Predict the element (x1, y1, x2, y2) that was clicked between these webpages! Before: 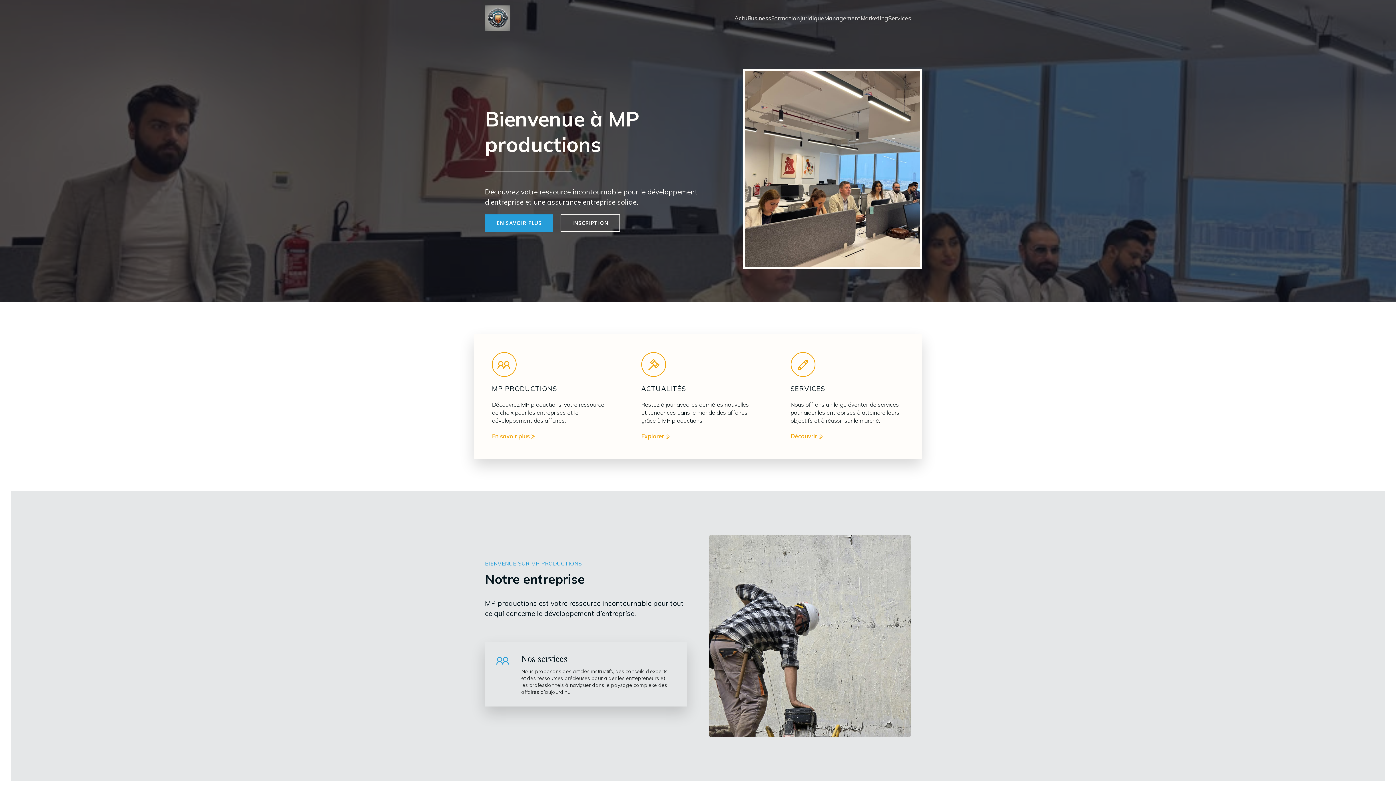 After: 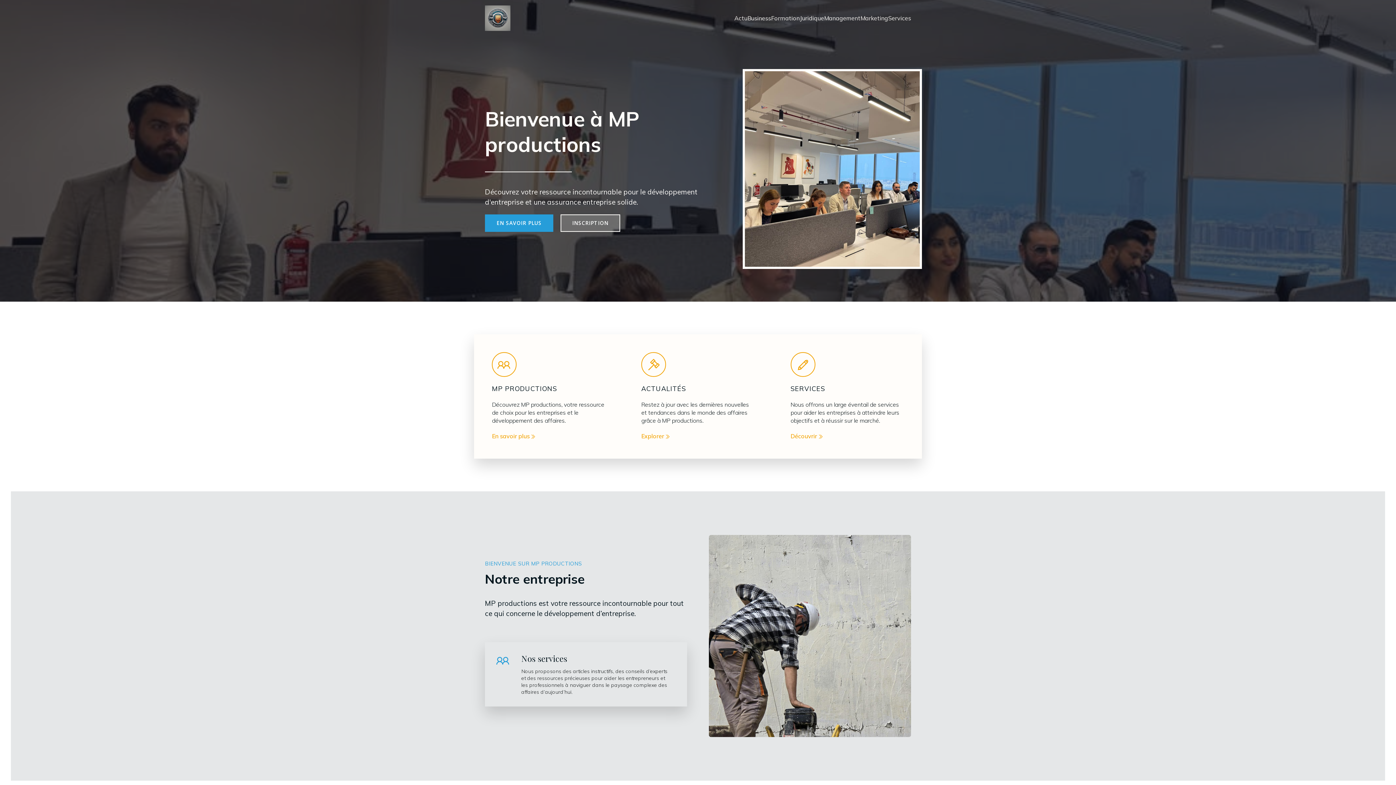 Action: bbox: (560, 214, 620, 232) label: INSCRIPTION